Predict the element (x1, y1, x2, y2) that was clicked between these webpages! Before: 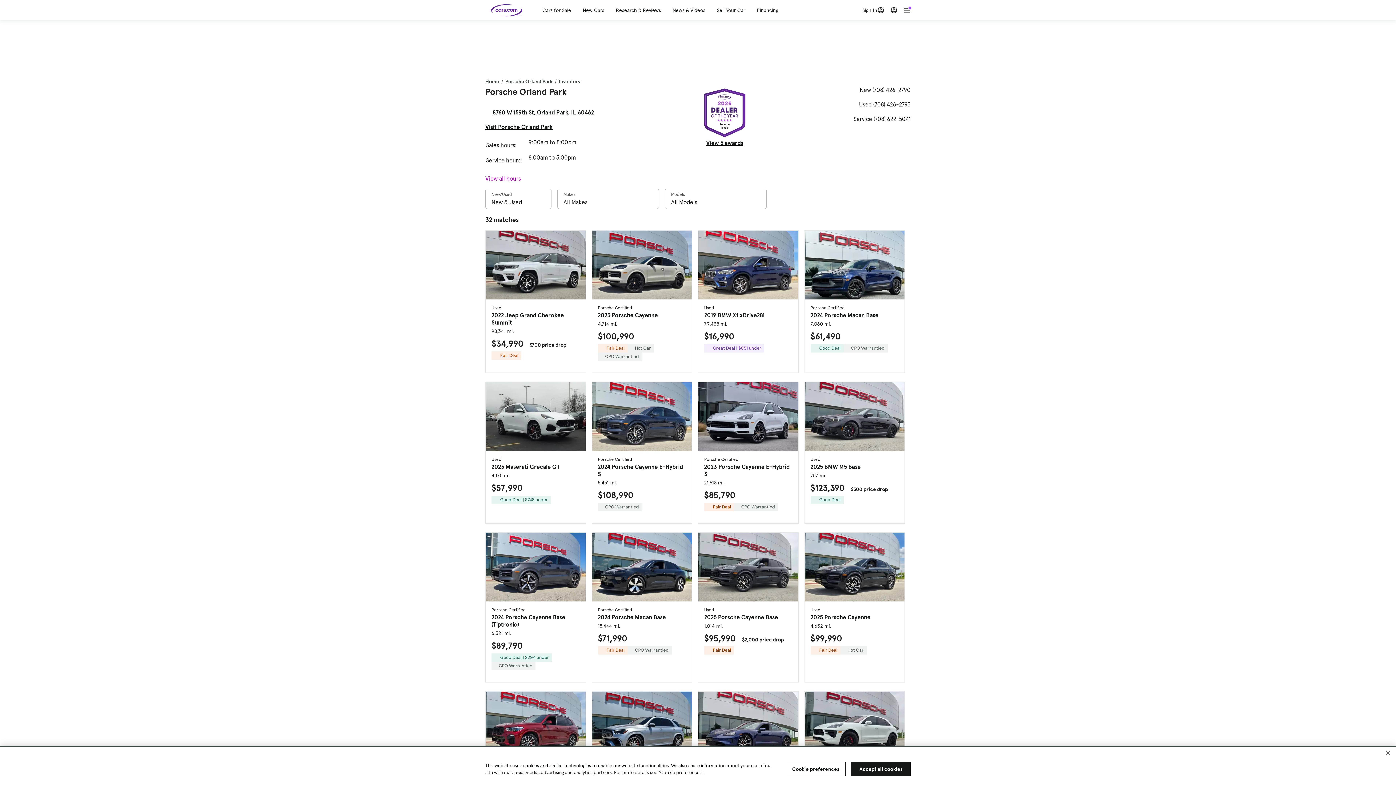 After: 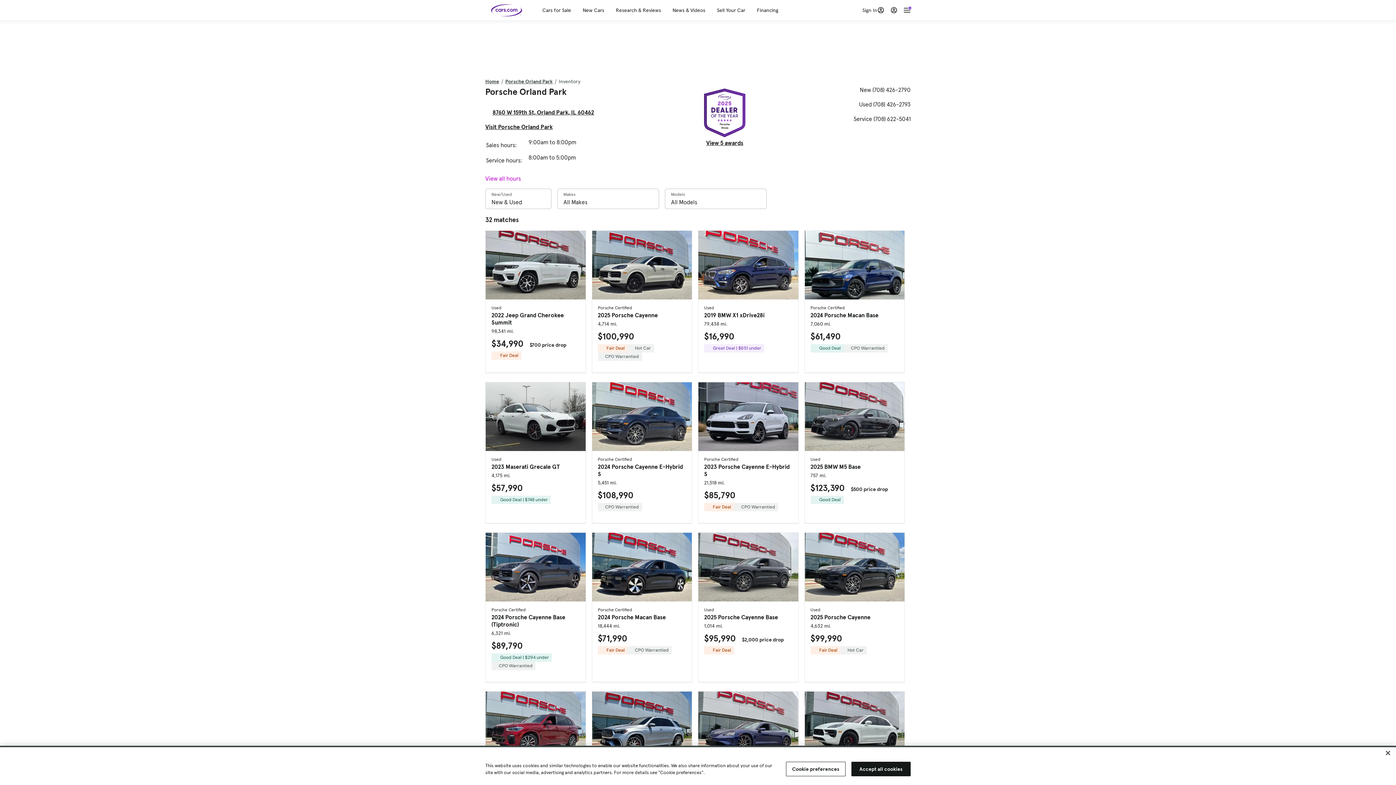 Action: bbox: (598, 344, 686, 361) label: Fair Deal
Hot Car
CPO Warrantied